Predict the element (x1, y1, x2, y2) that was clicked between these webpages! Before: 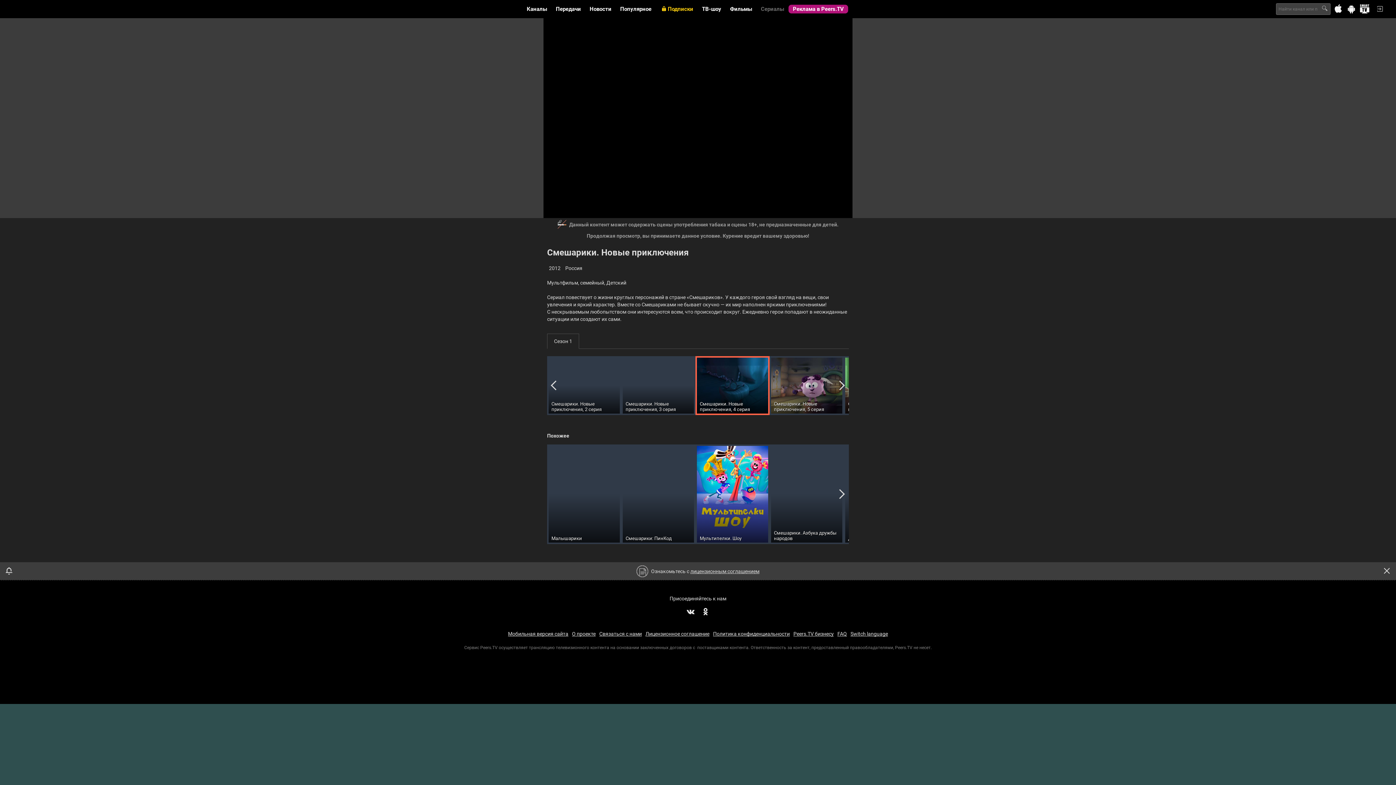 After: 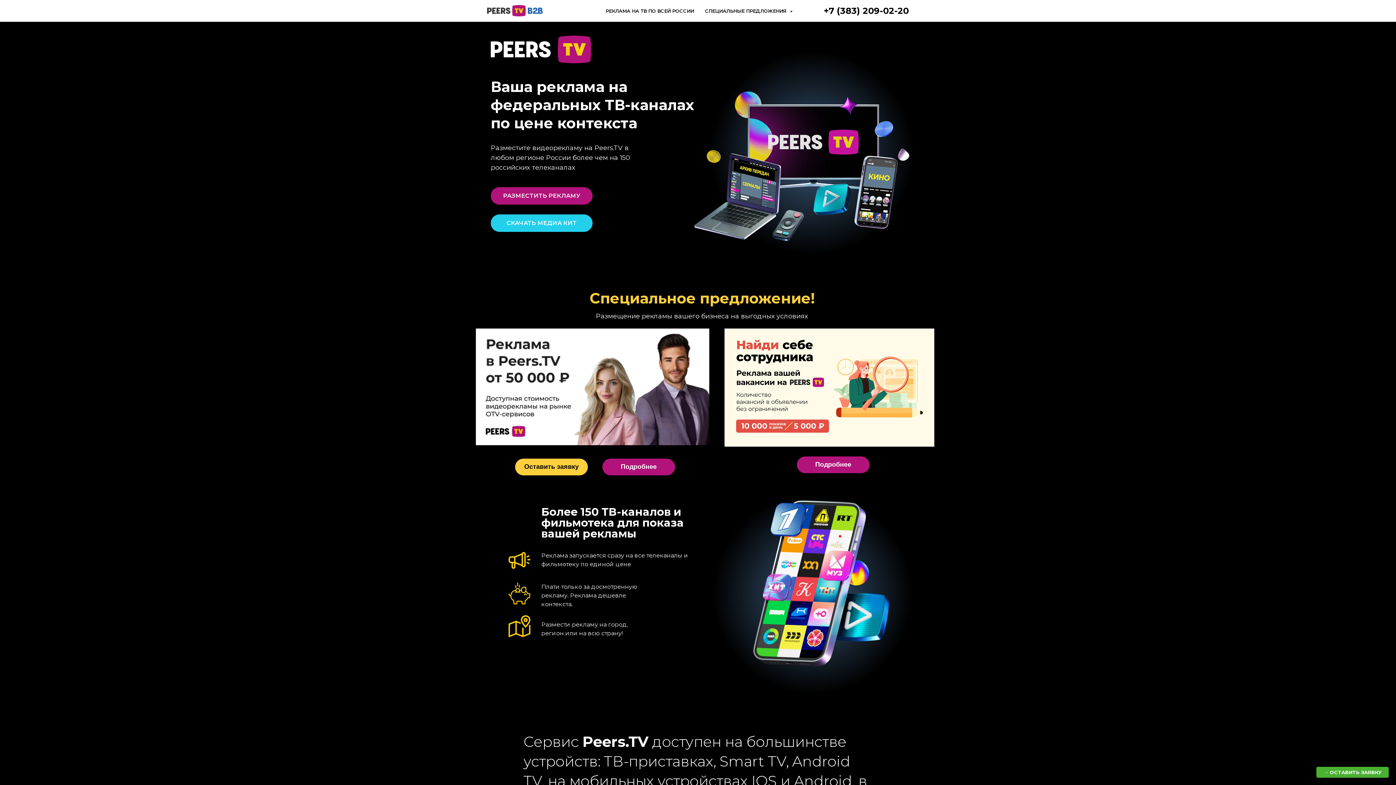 Action: bbox: (793, 5, 844, 12) label: Реклама в Peers.TV